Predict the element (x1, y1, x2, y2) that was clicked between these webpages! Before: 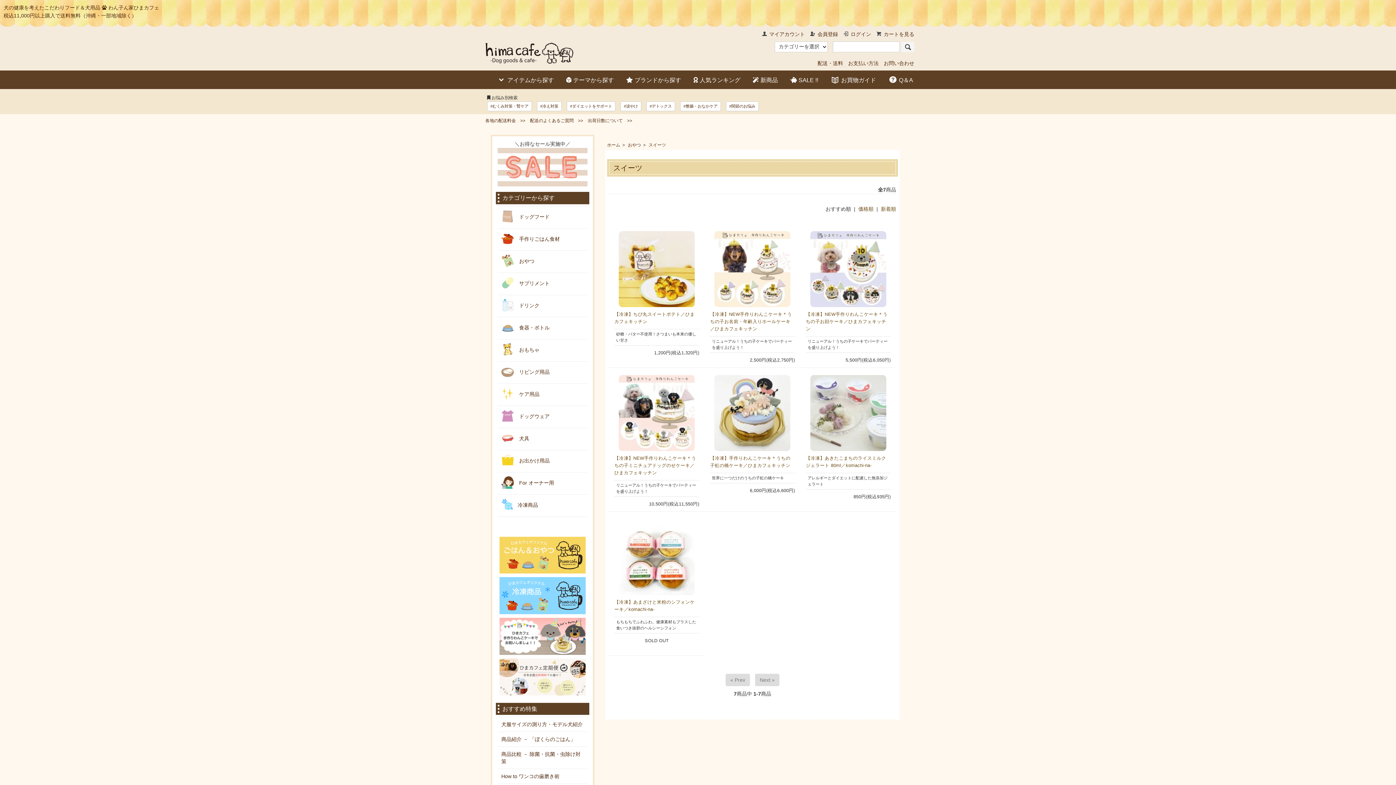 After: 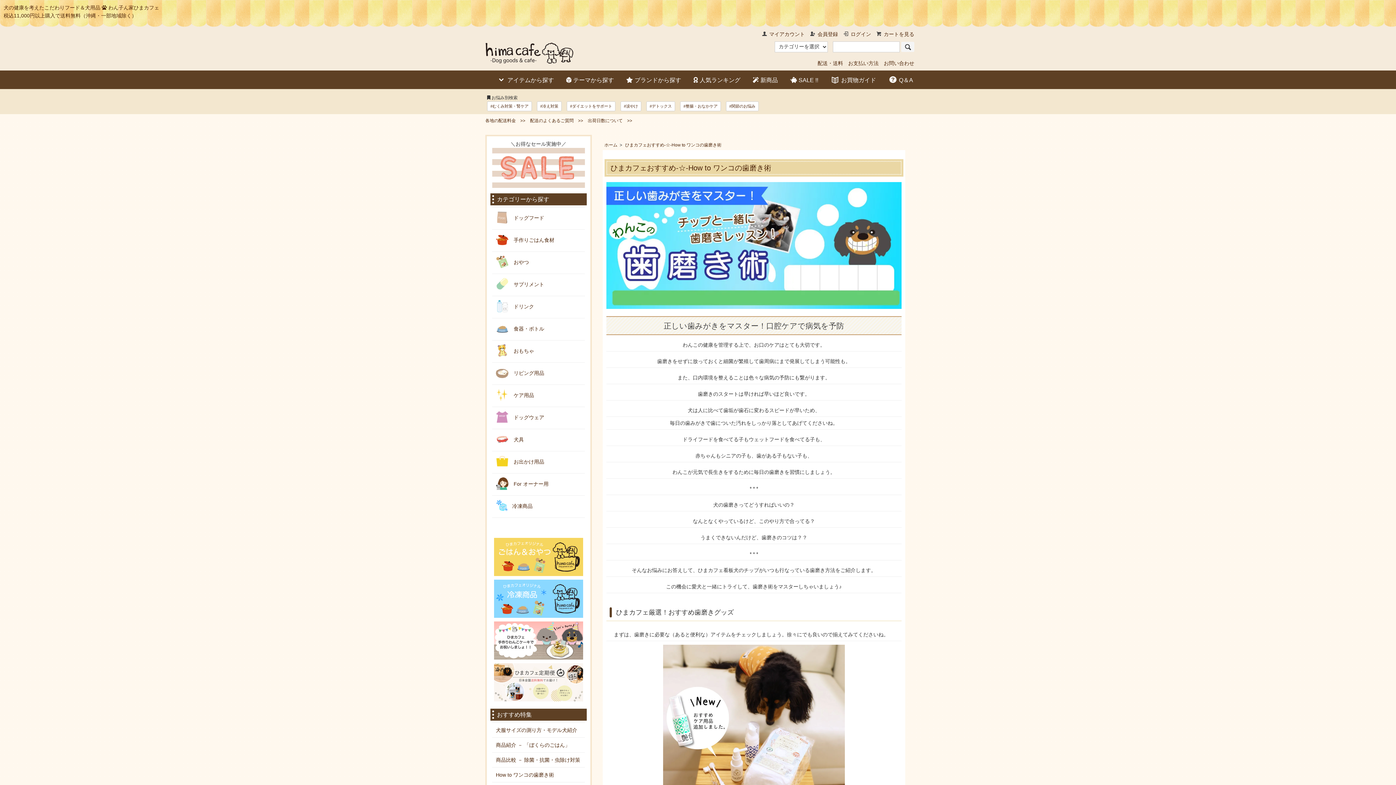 Action: bbox: (501, 773, 584, 780) label: How to ワンコの歯磨き術